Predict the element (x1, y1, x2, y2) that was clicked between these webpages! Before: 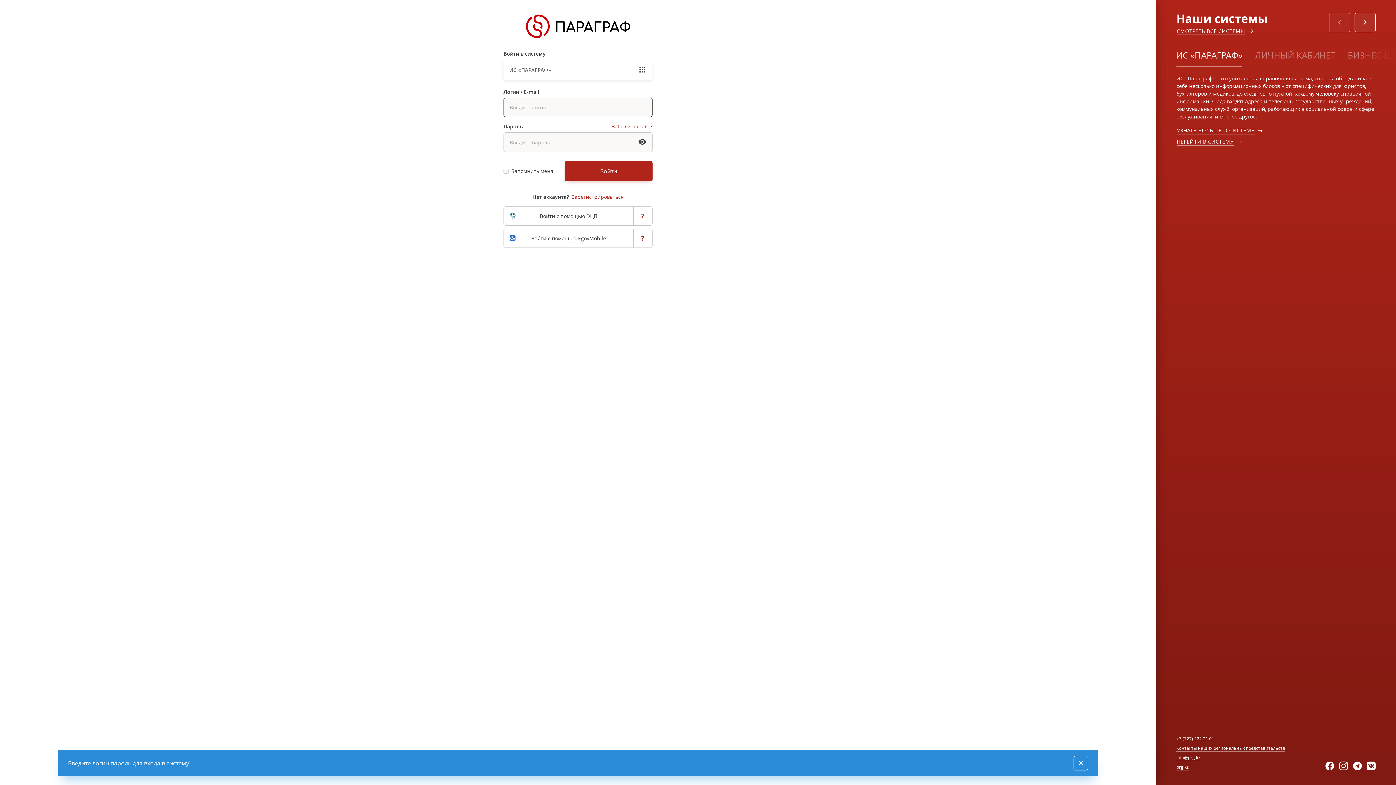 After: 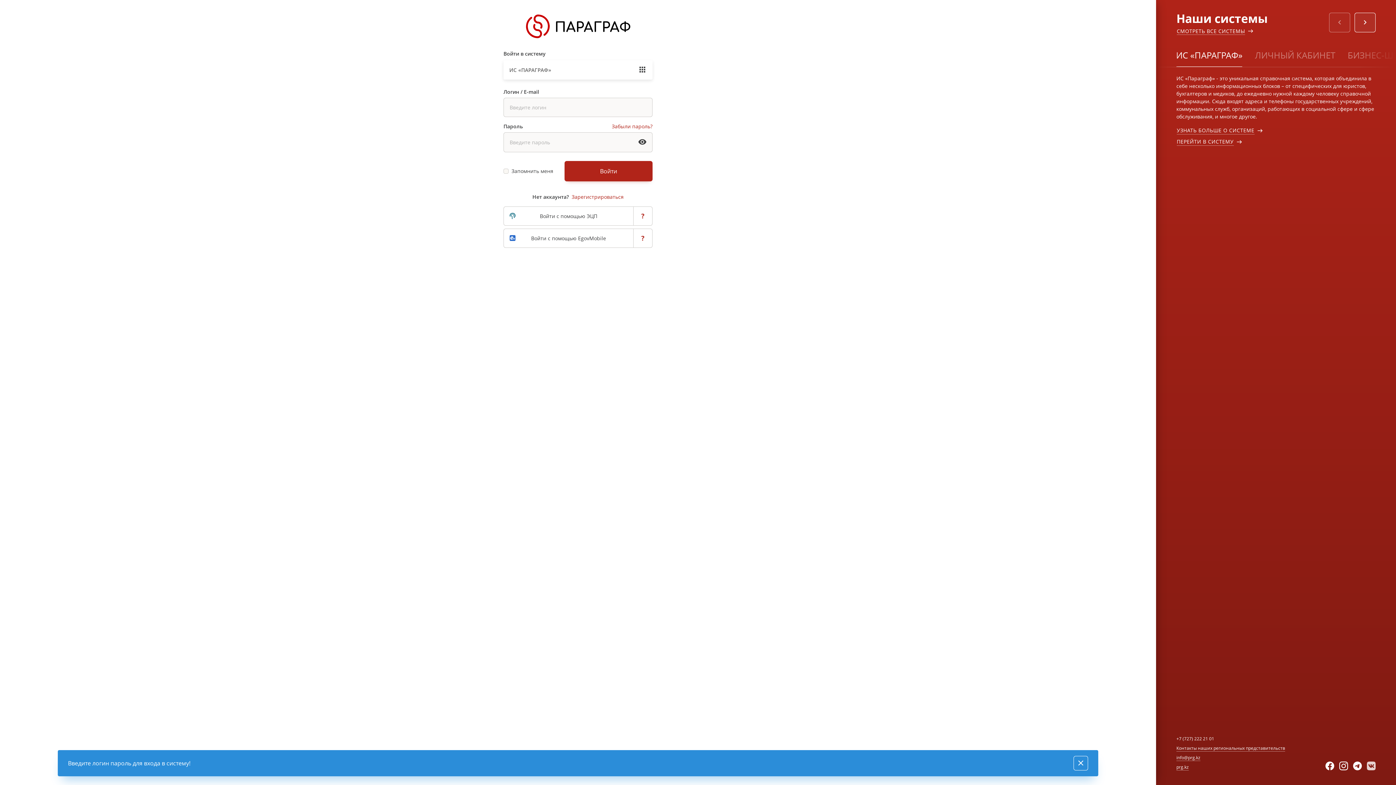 Action: bbox: (1367, 762, 1376, 770)